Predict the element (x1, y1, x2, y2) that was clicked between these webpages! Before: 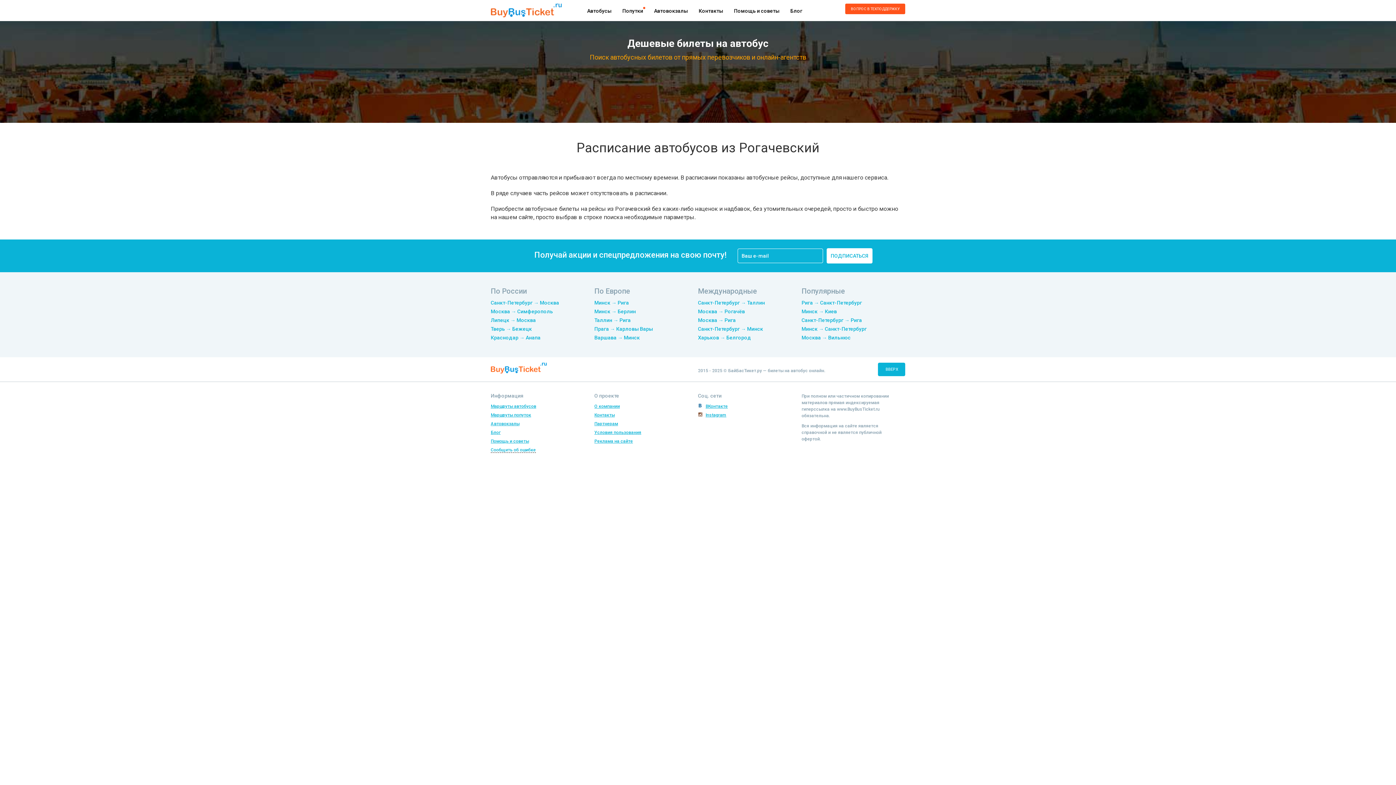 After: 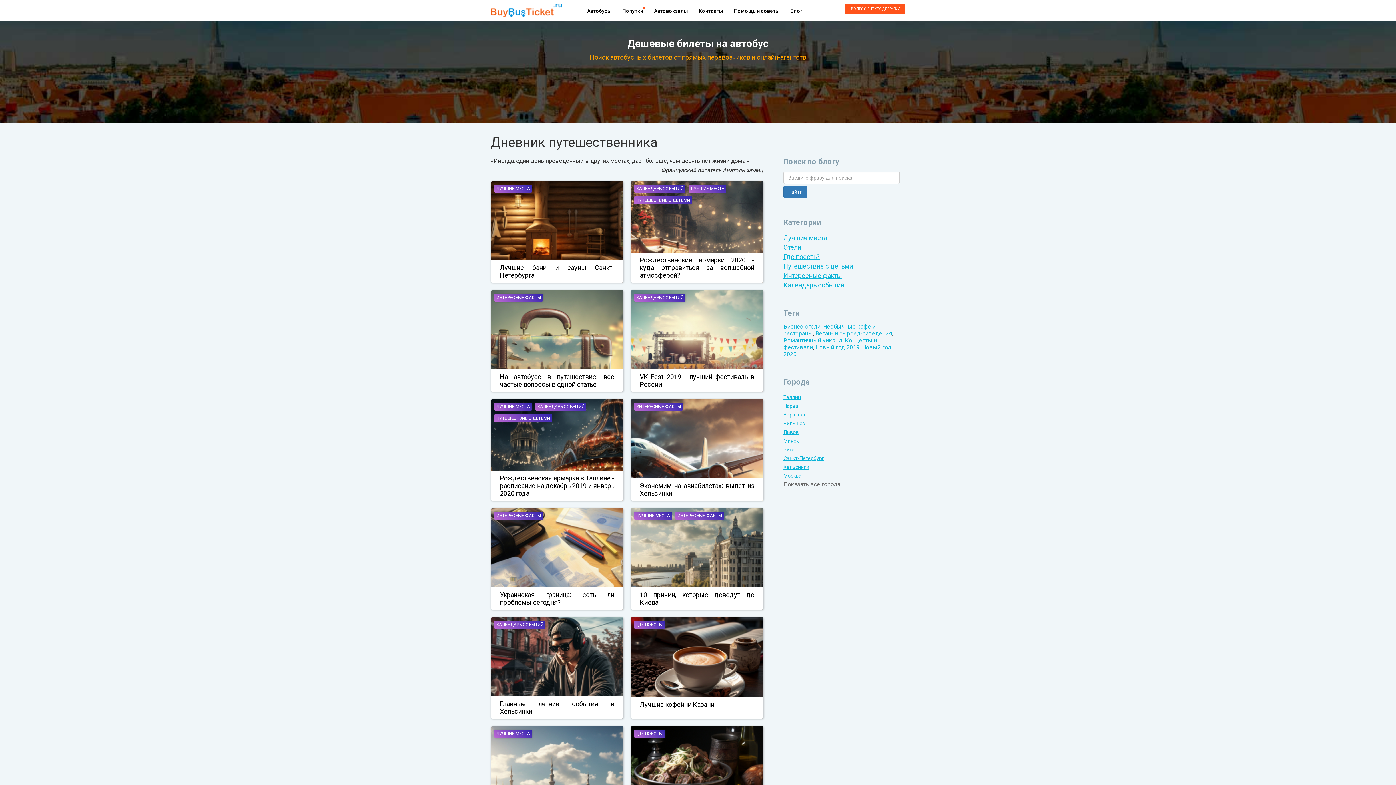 Action: label: Блог bbox: (490, 430, 500, 435)